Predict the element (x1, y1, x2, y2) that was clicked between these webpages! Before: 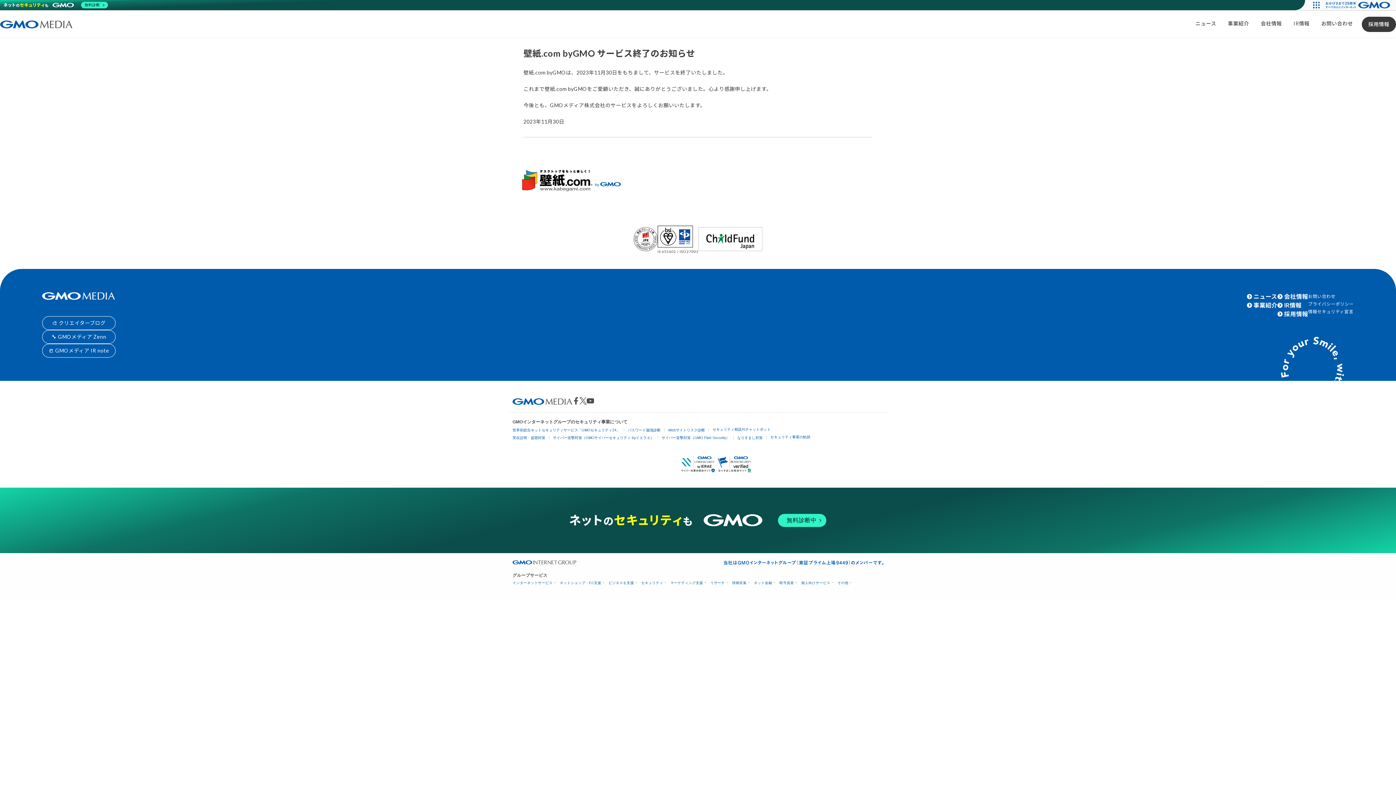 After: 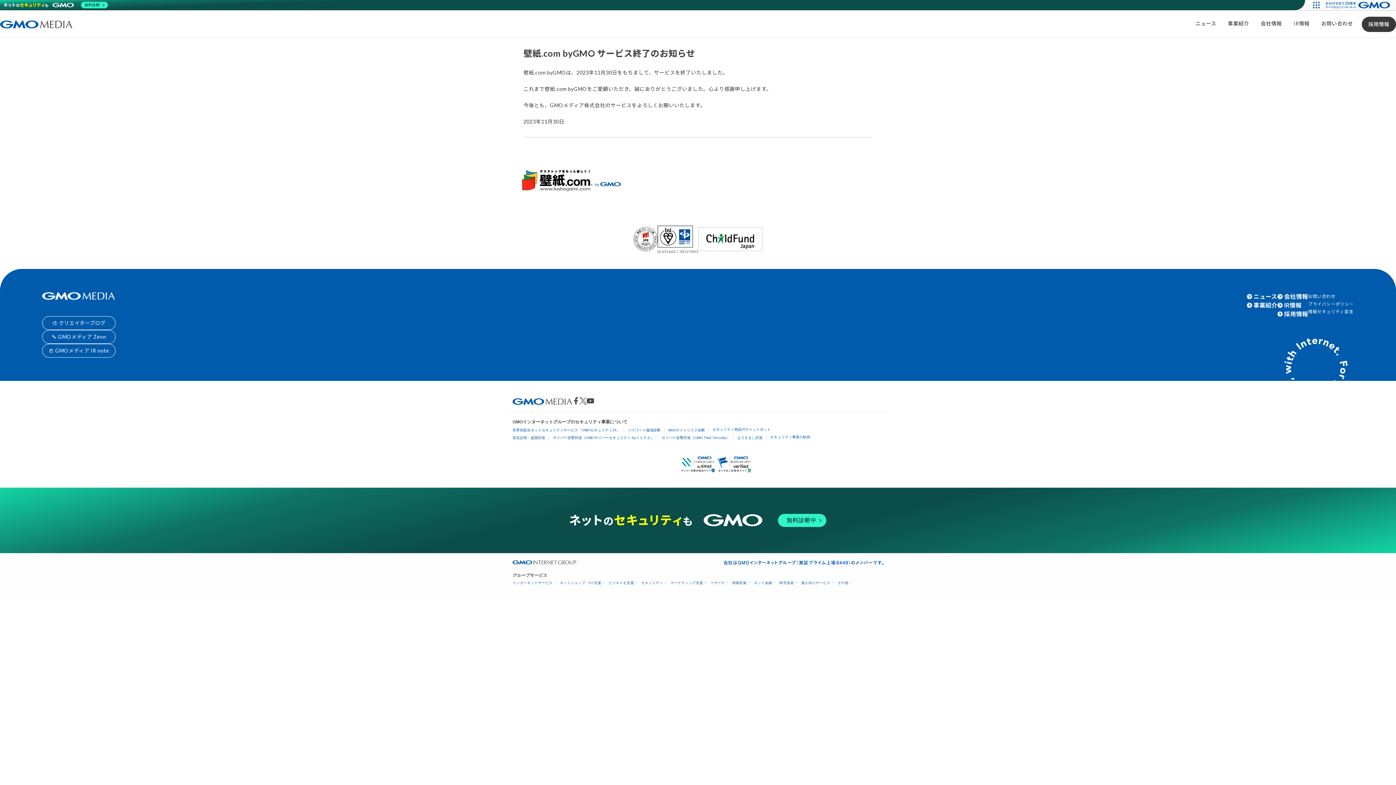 Action: bbox: (698, 246, 762, 252)